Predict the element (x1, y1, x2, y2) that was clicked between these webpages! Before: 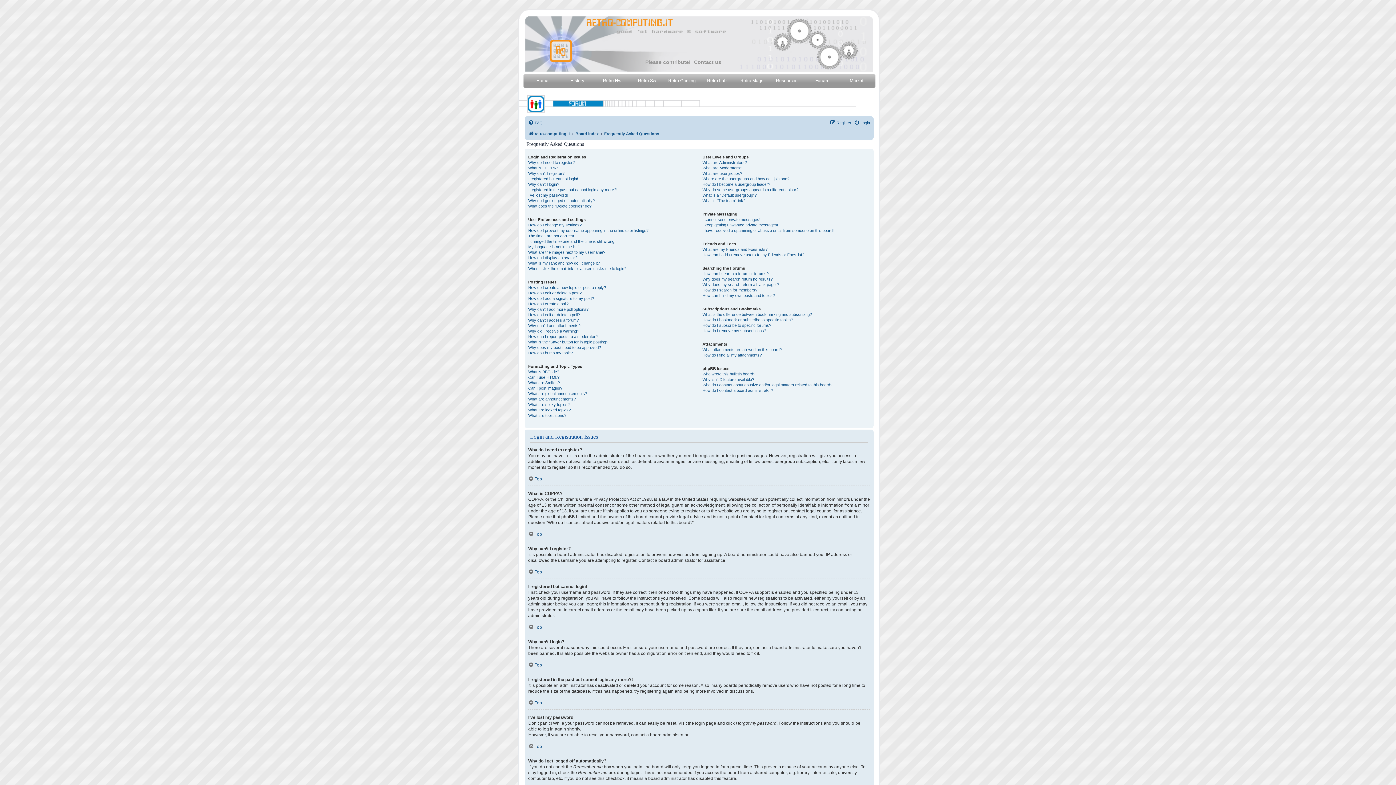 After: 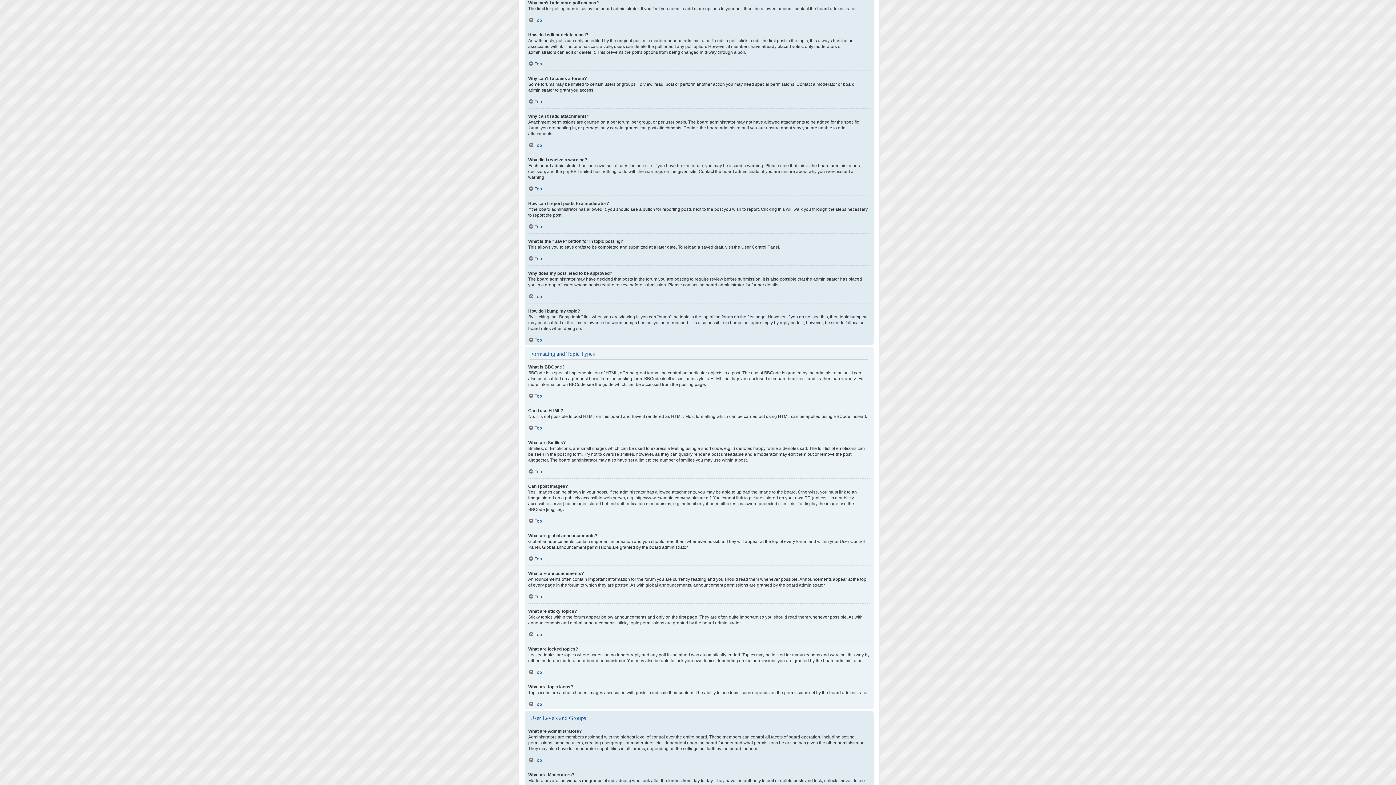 Action: bbox: (528, 306, 588, 312) label: Why can’t I add more poll options?